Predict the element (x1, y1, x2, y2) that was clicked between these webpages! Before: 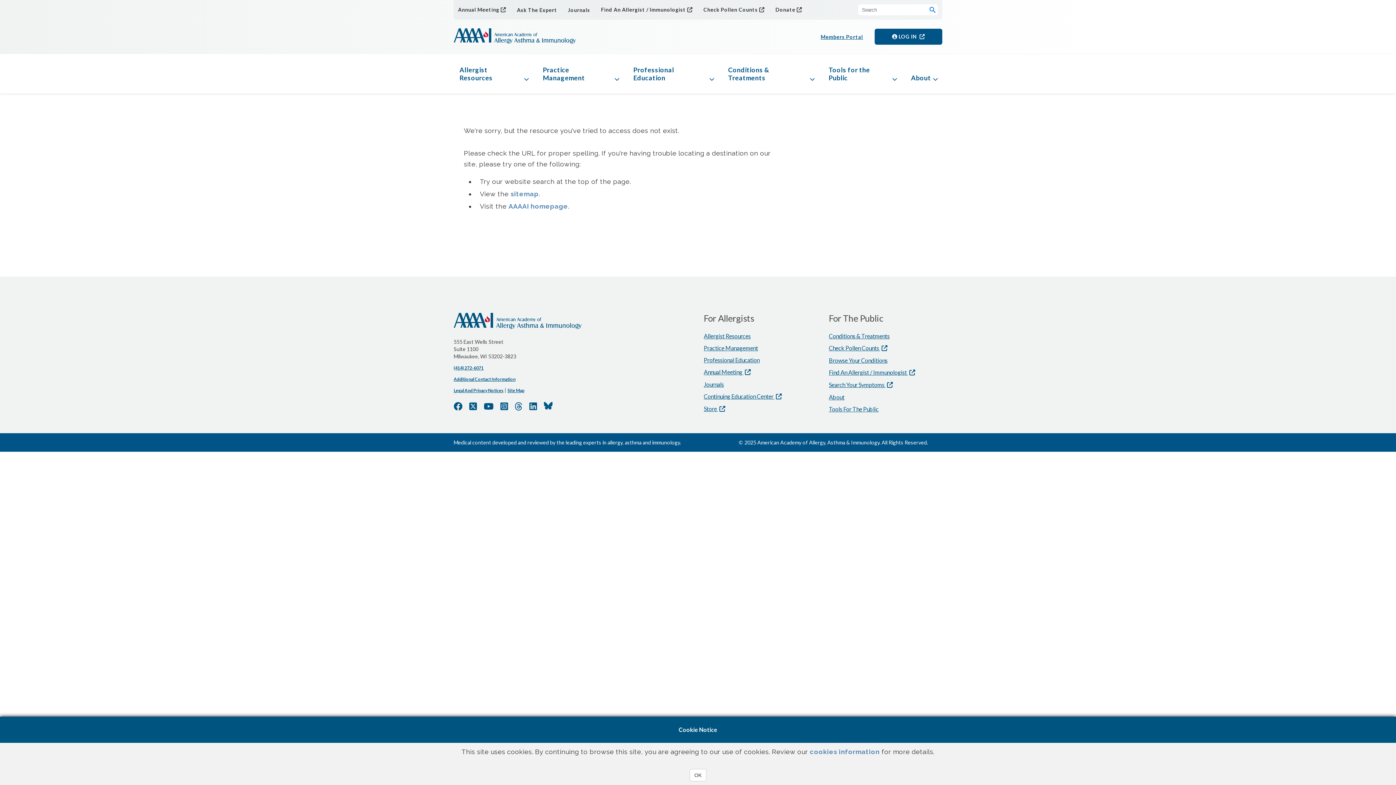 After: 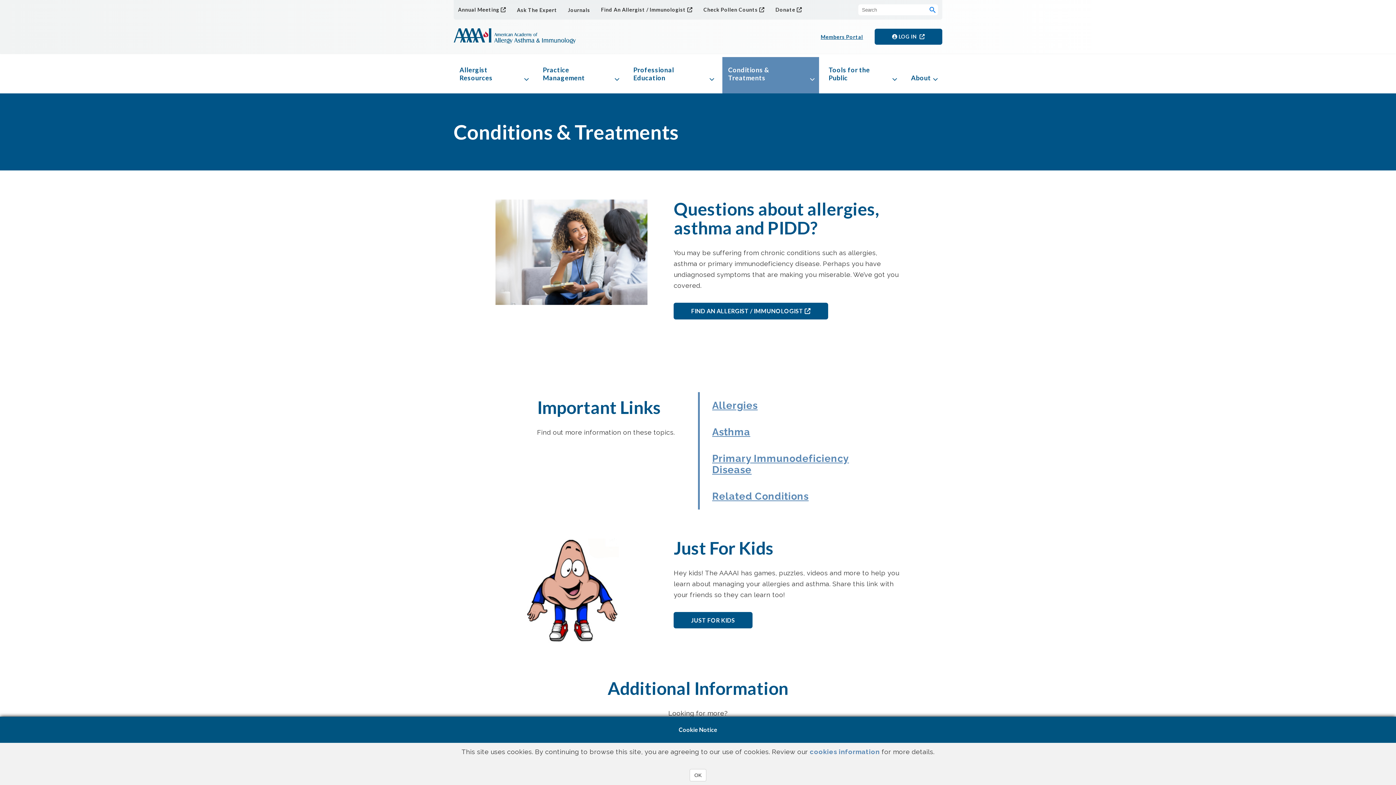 Action: label: Conditions & Treatments bbox: (728, 65, 808, 81)